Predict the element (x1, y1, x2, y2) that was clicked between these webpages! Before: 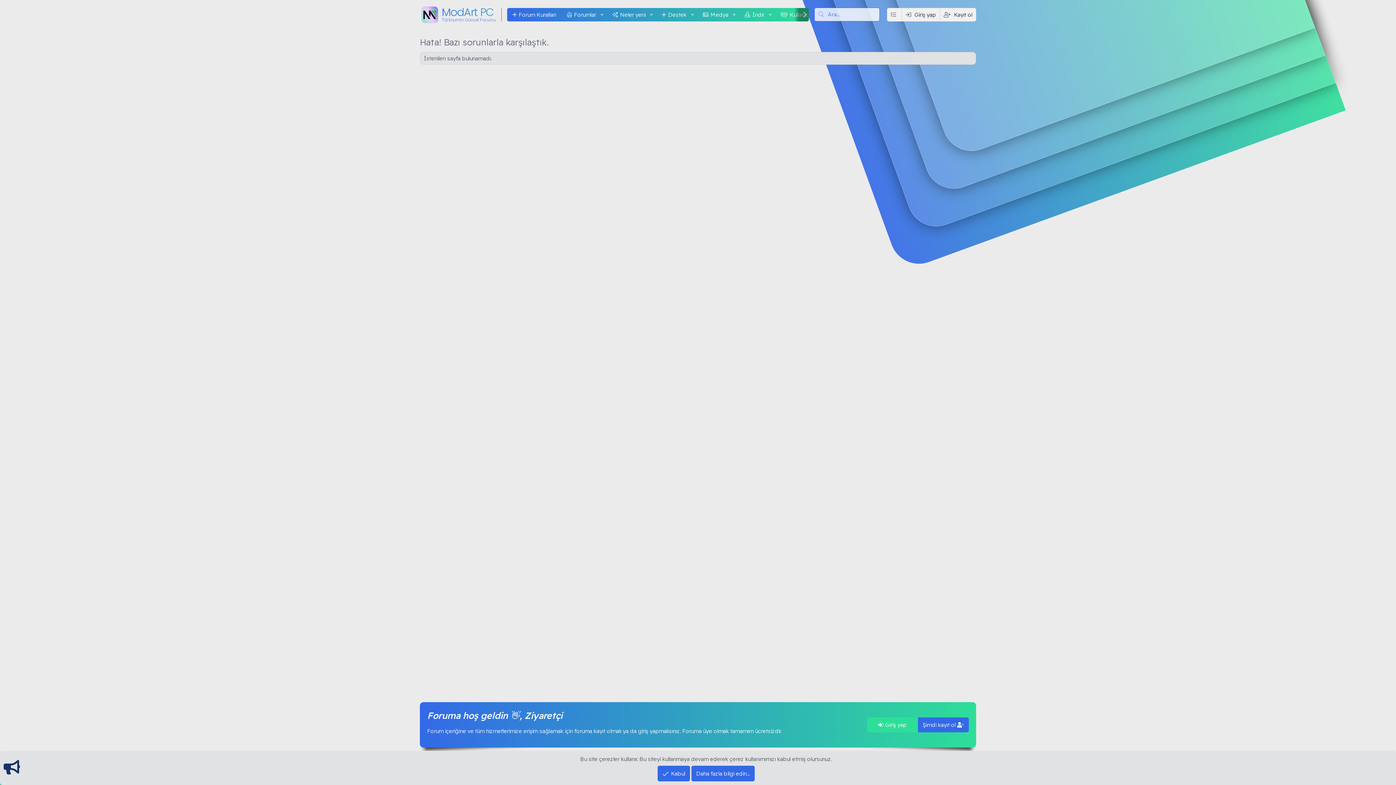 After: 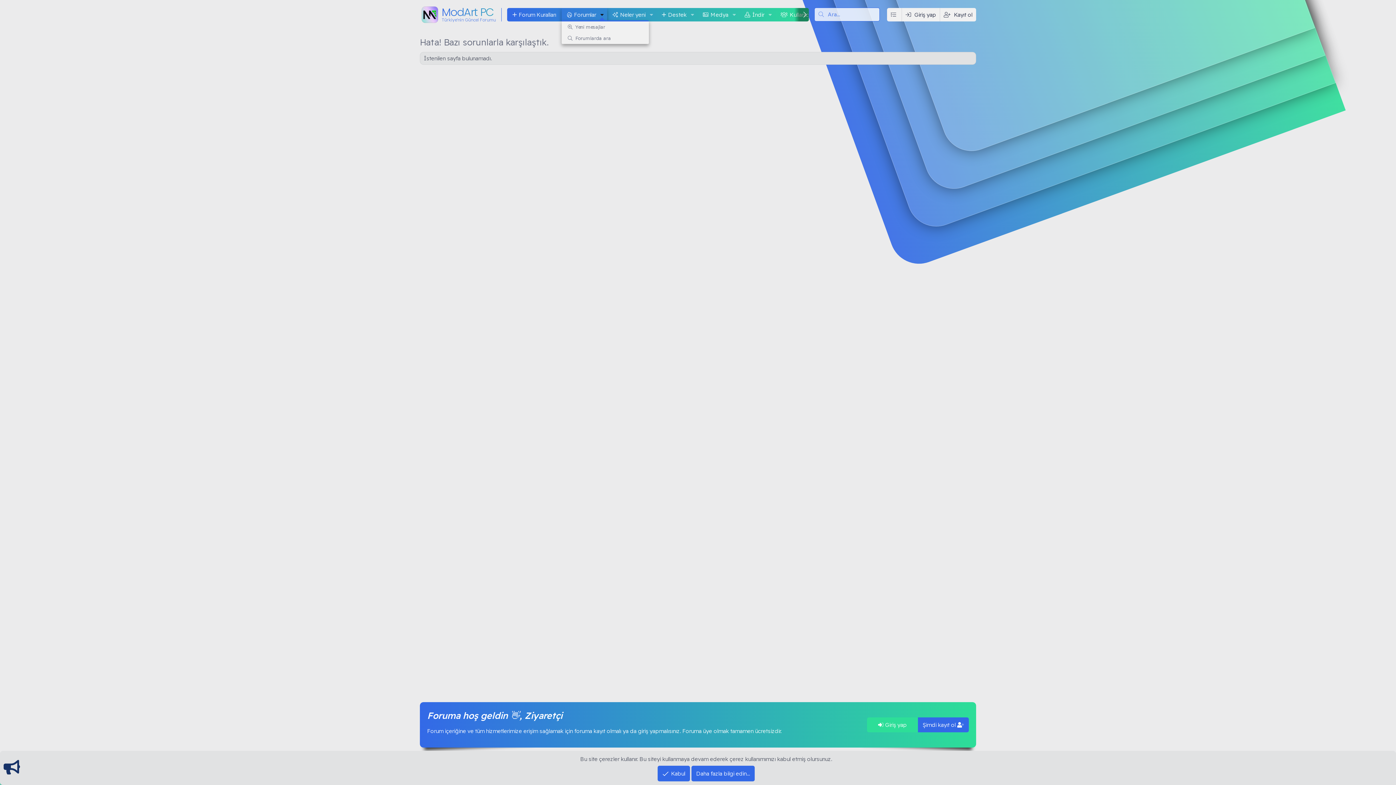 Action: label: Genişletilmiş geçiş bbox: (597, 7, 607, 21)